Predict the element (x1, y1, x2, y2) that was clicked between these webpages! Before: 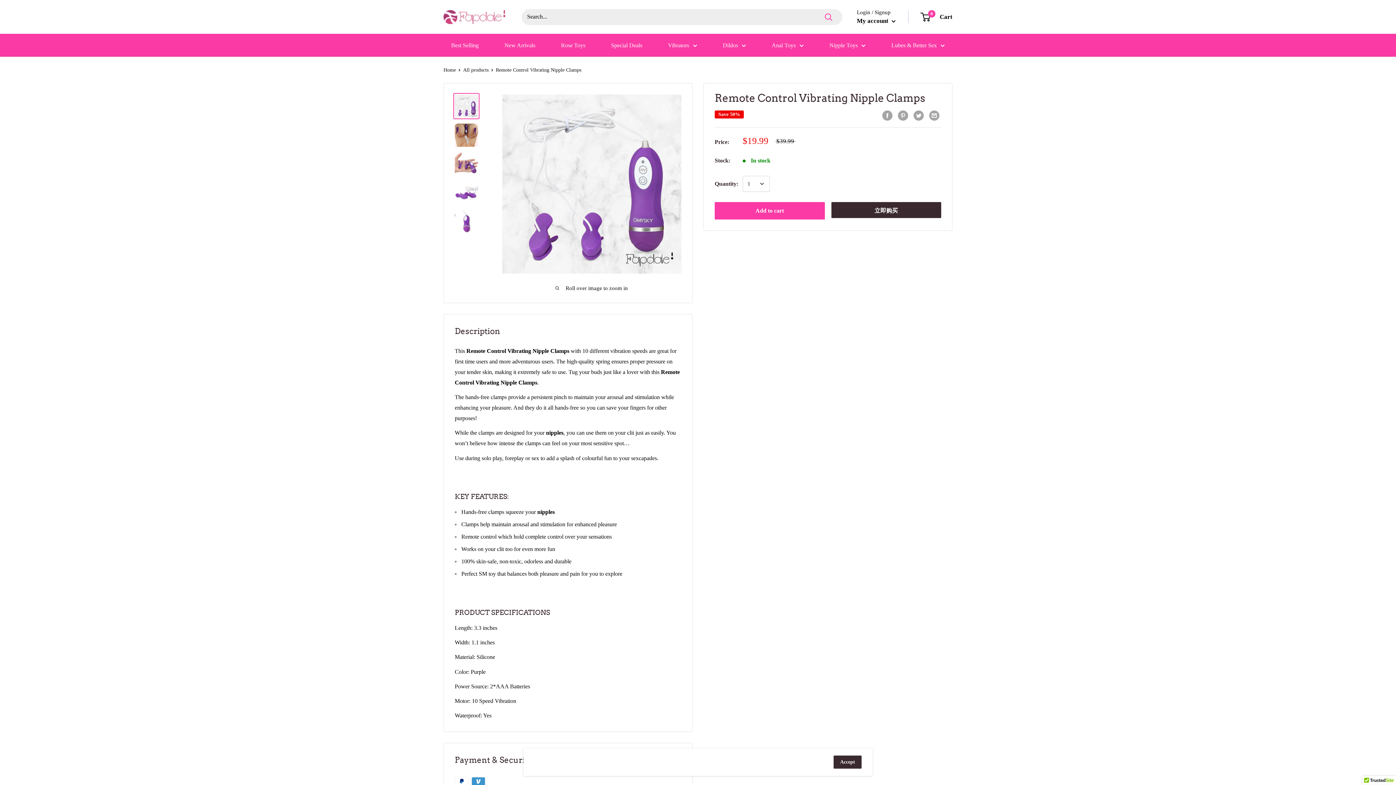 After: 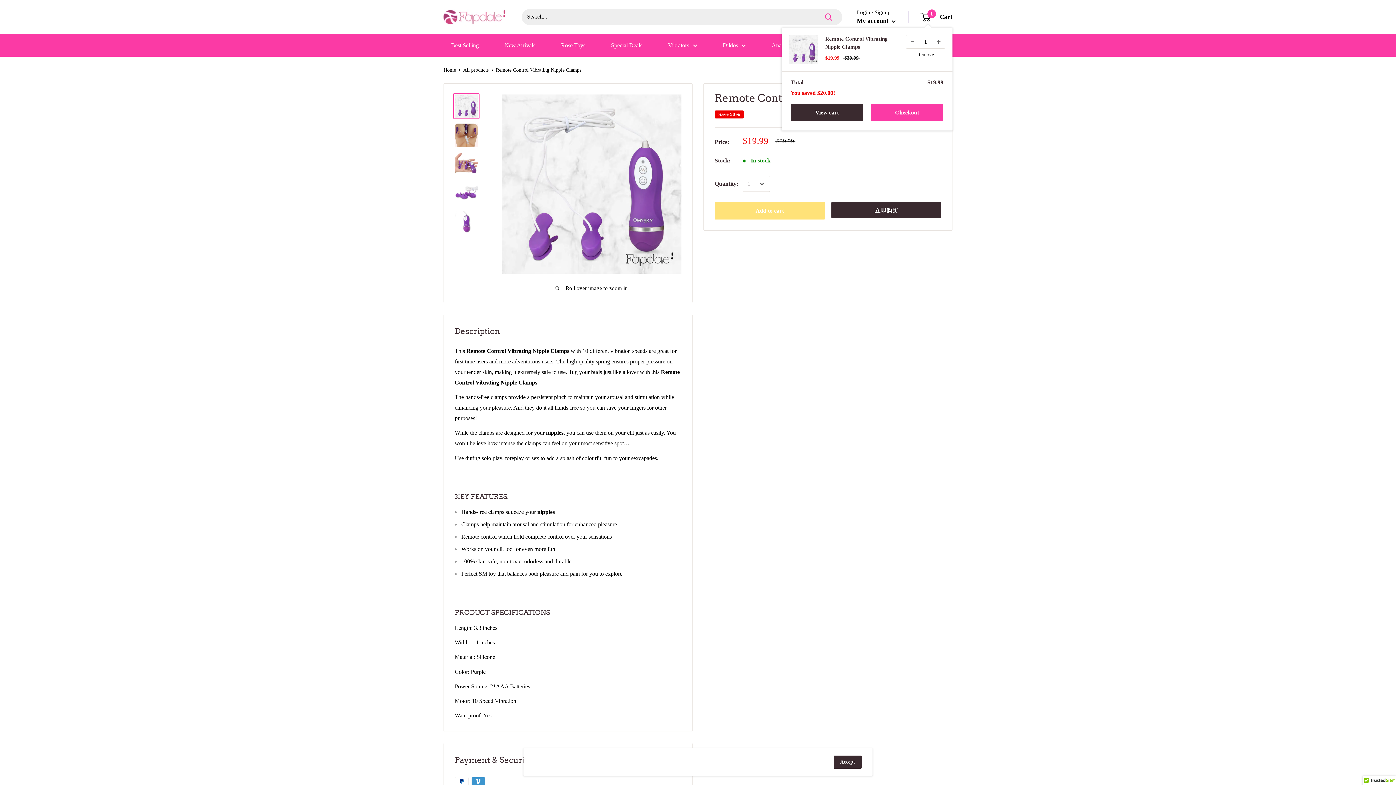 Action: label: Add to cart bbox: (714, 202, 824, 219)